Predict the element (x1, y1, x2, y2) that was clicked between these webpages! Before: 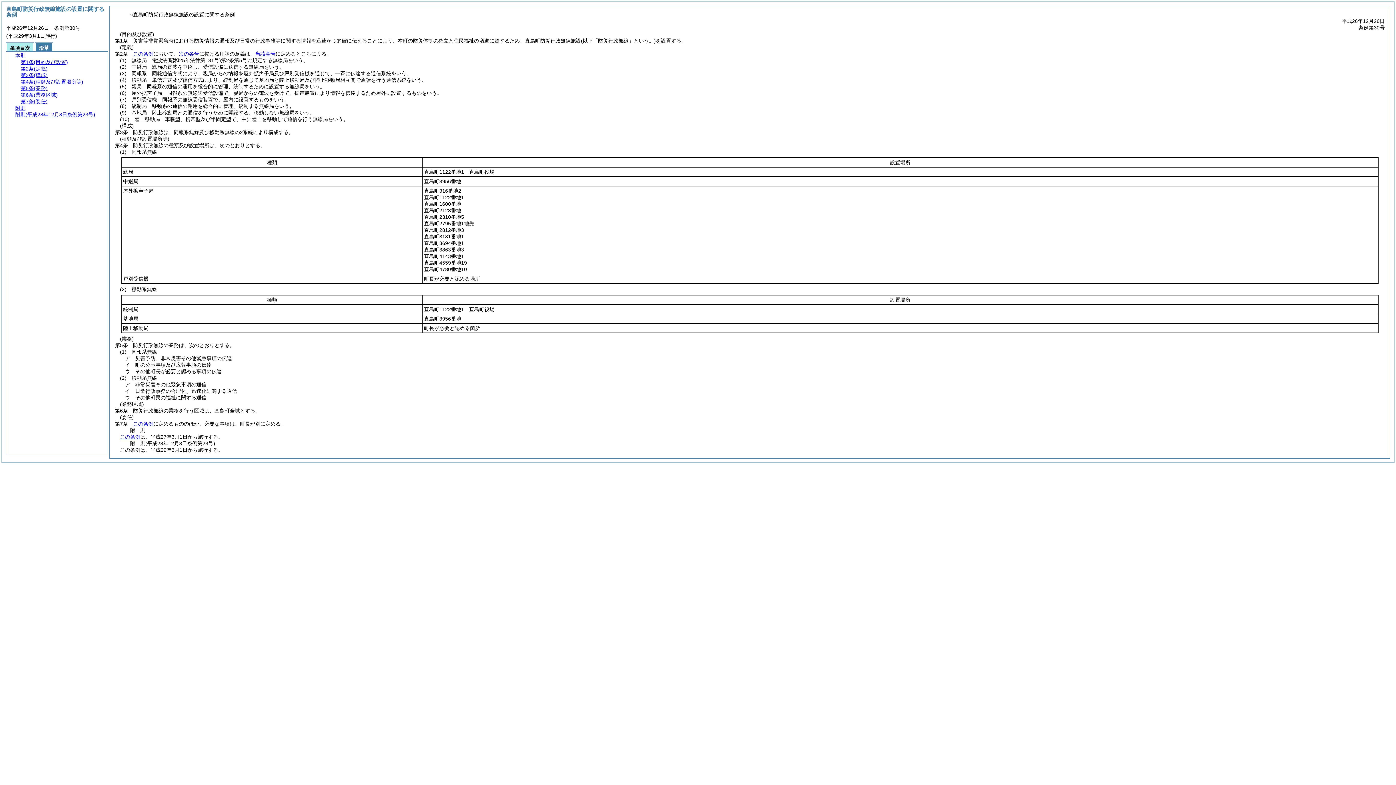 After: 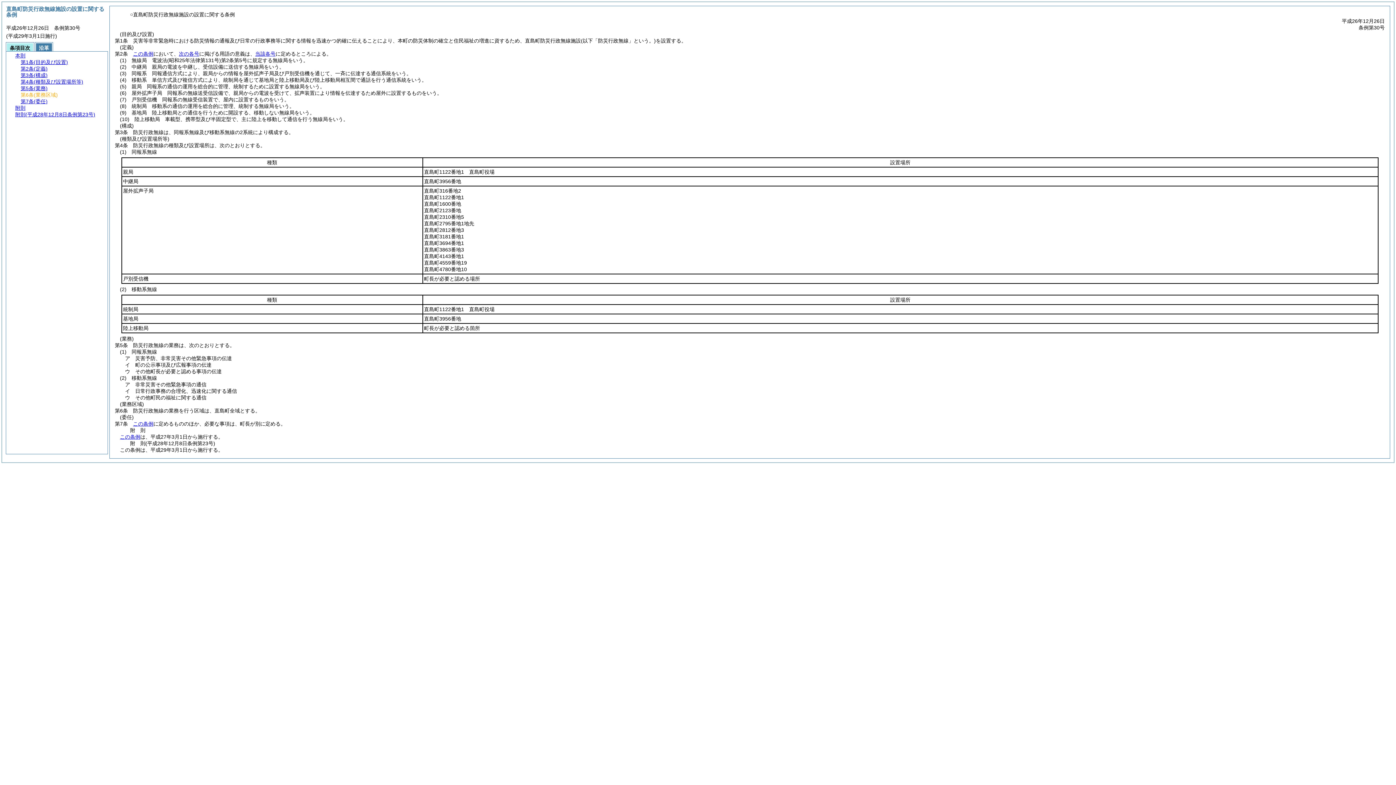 Action: bbox: (20, 92, 57, 97) label: 第6条(業務区域)